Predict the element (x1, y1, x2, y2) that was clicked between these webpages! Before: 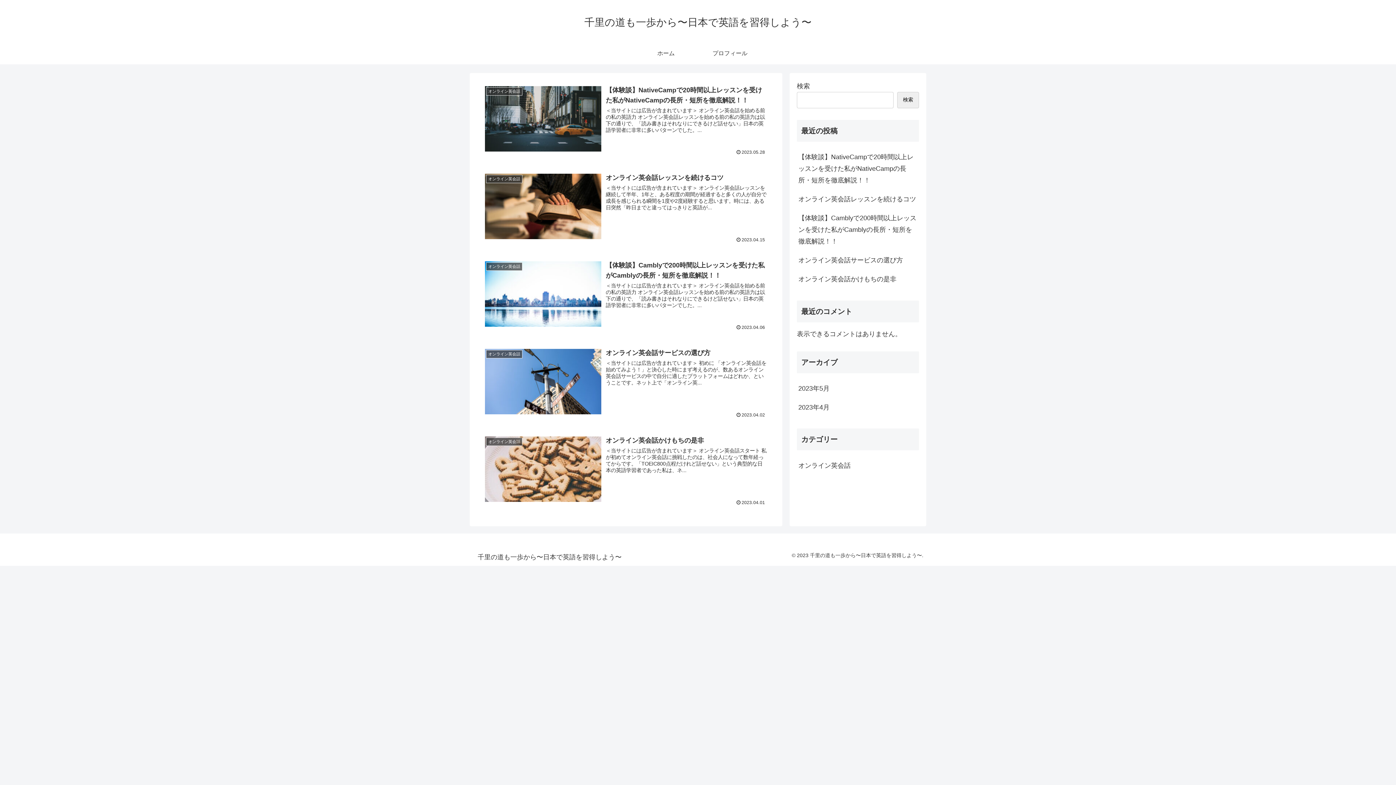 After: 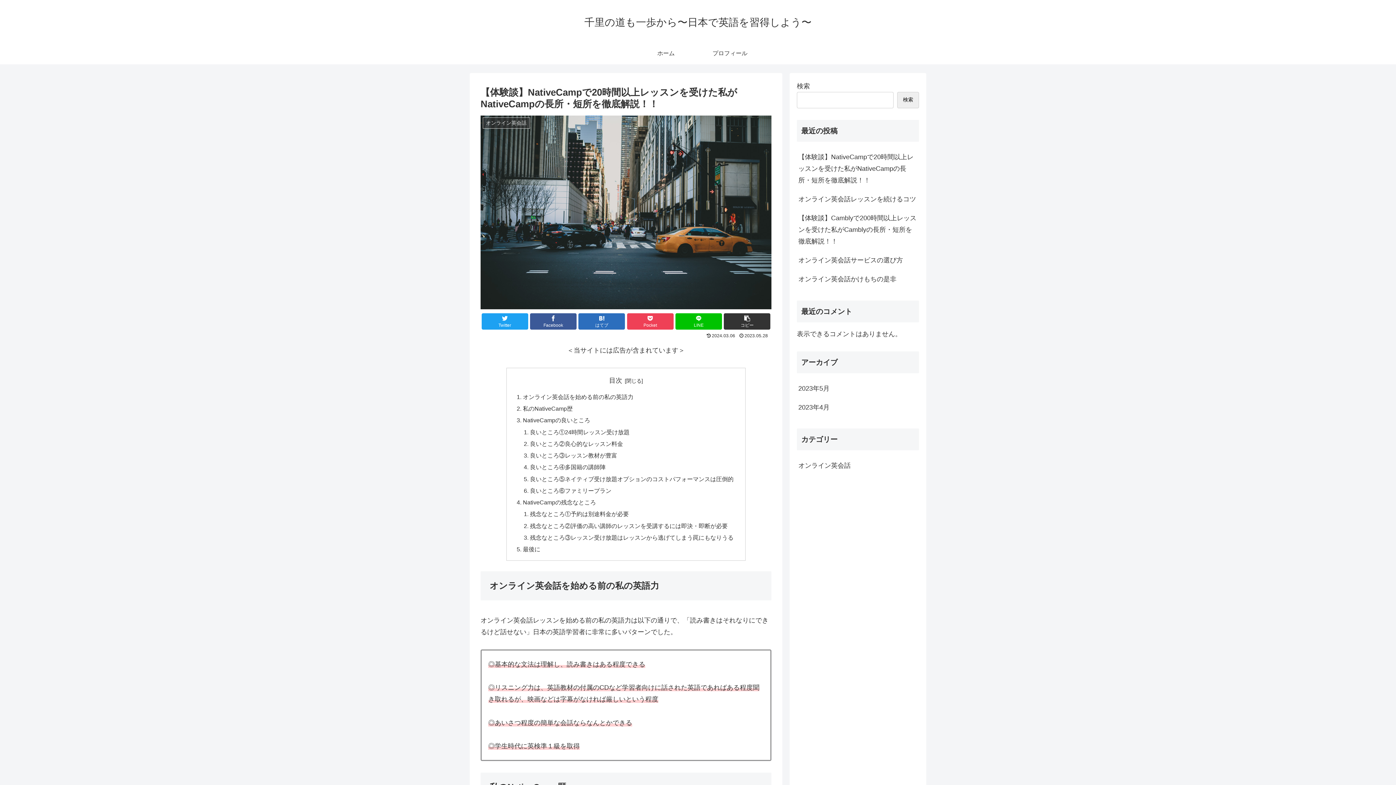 Action: label: 【体験談】NativeCampで20時間以上レッスンを受けた私がNativeCampの長所・短所を徹底解説！！ bbox: (797, 147, 919, 189)